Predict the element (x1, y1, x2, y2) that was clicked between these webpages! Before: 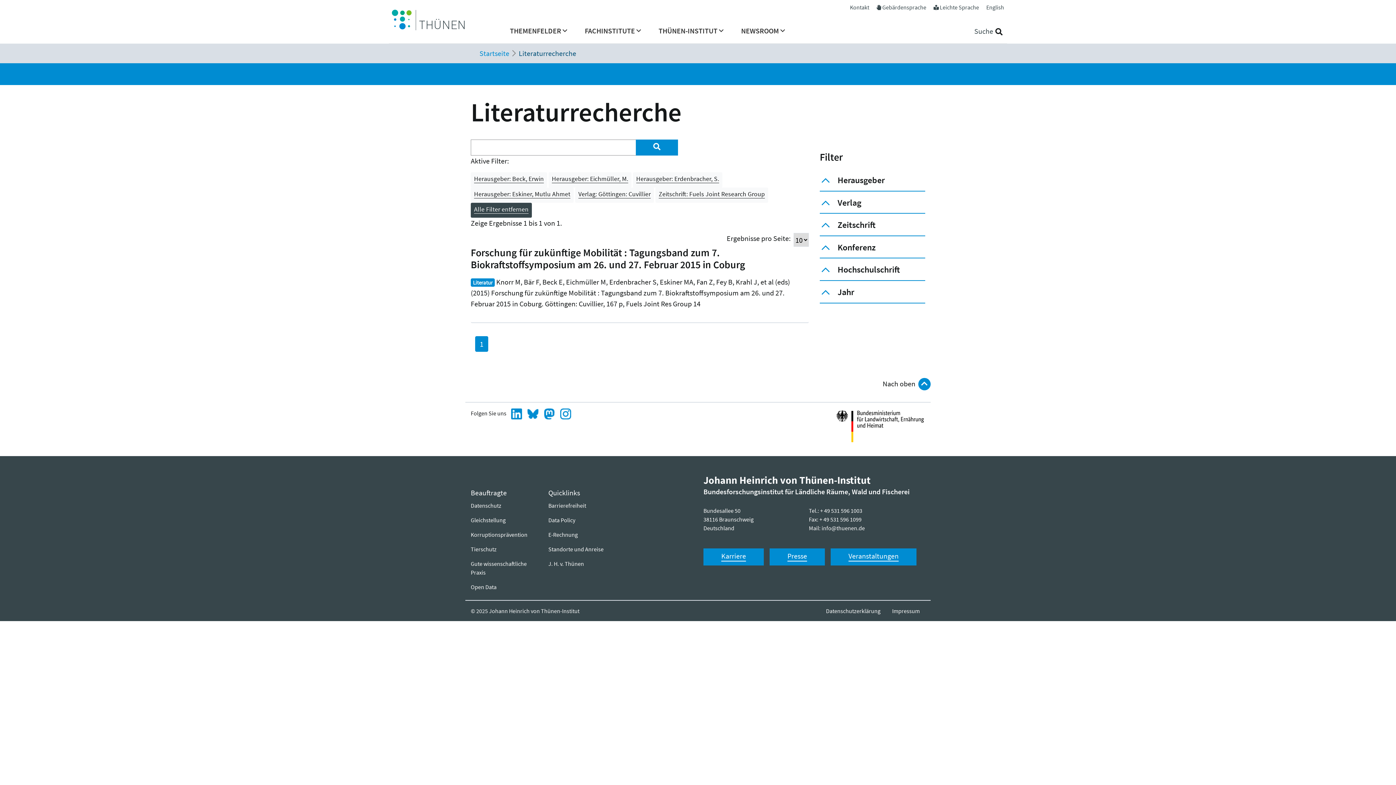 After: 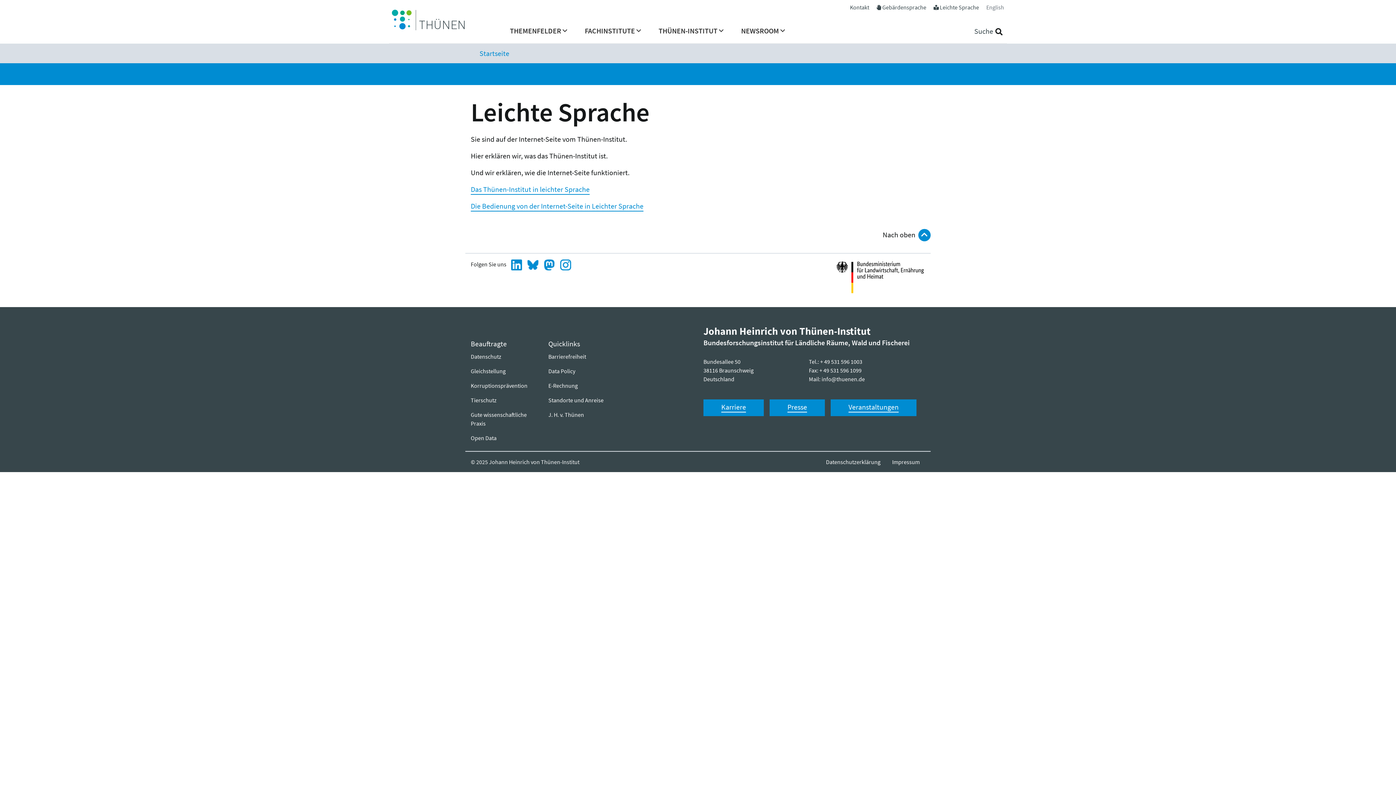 Action: bbox: (939, 3, 979, 10) label: Leichte Sprache